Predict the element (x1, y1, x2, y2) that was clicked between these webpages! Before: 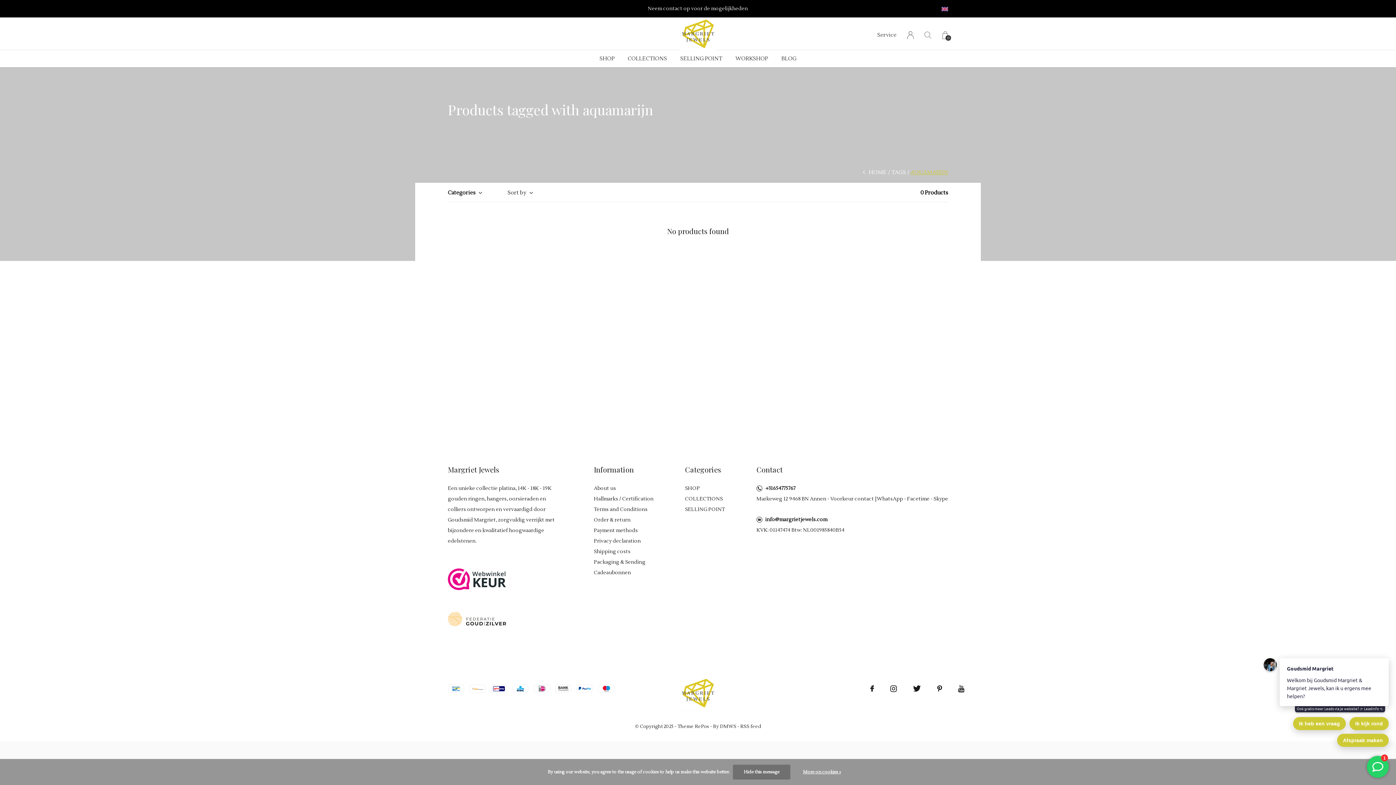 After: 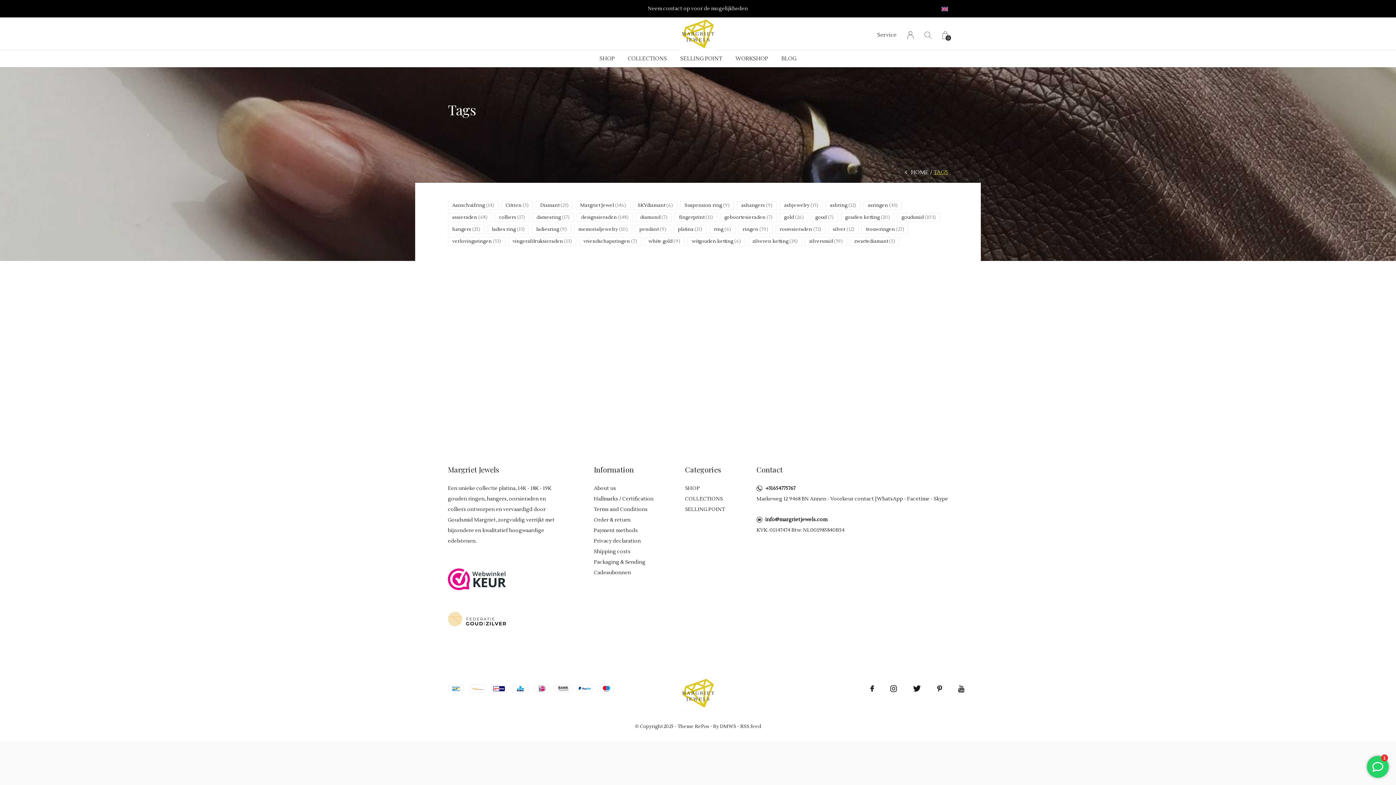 Action: label: TAGS bbox: (891, 167, 906, 177)